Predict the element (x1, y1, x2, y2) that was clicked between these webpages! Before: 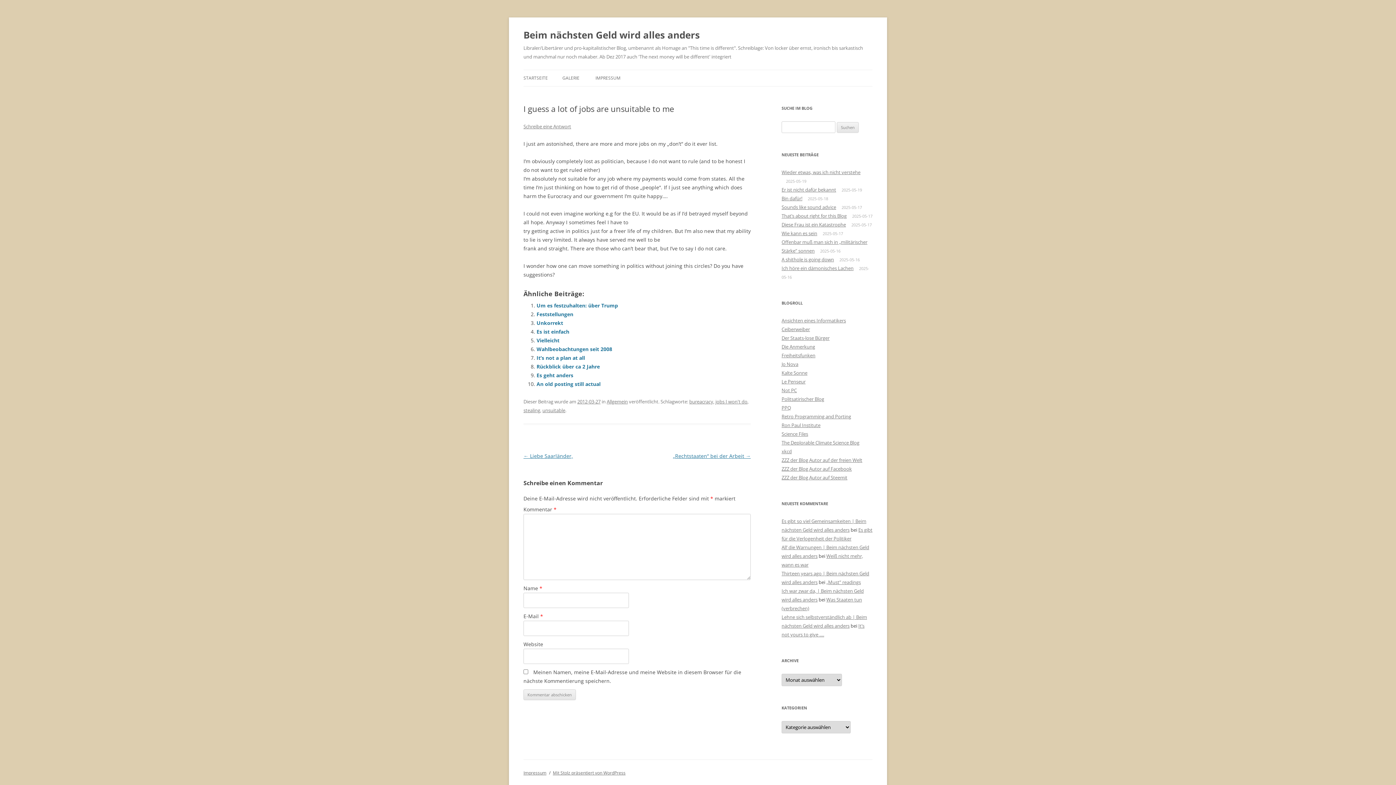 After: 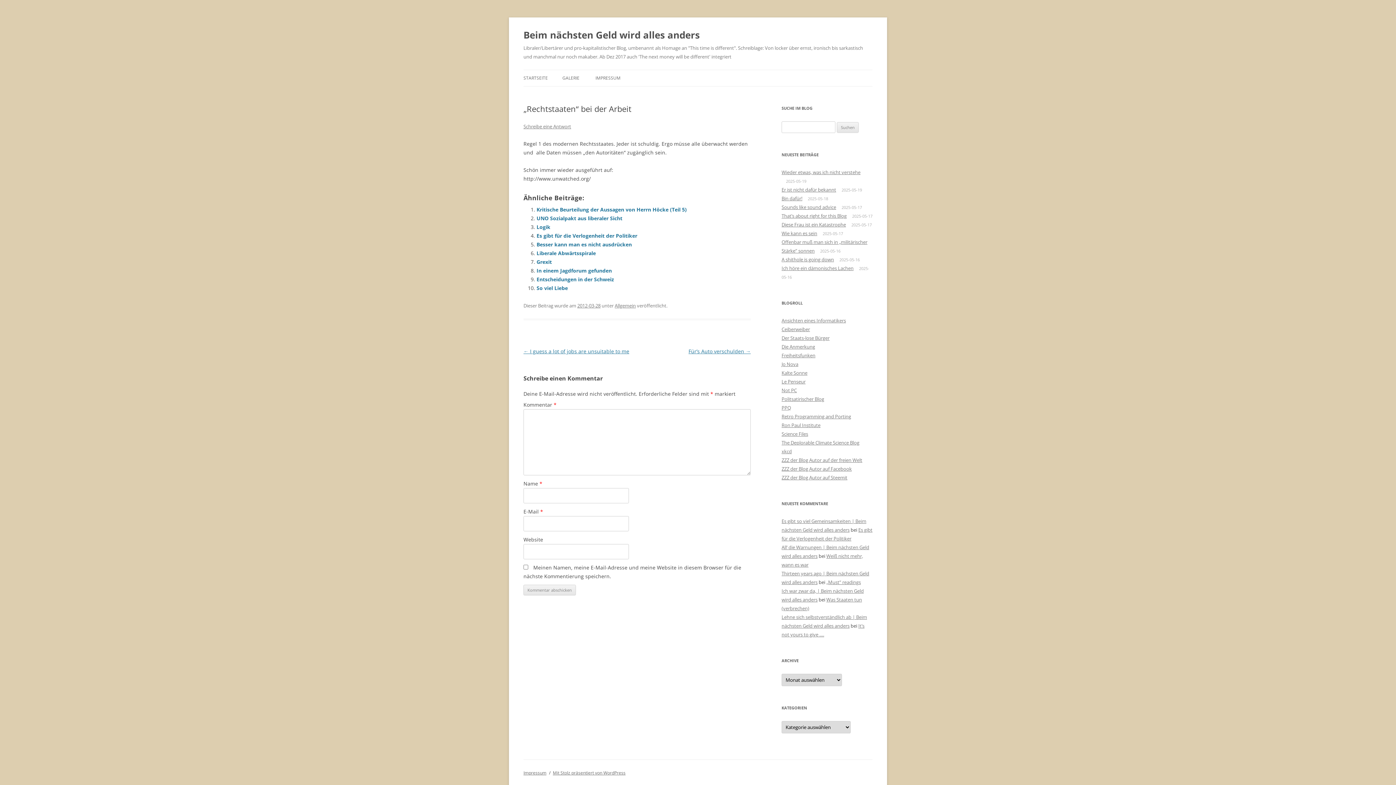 Action: bbox: (673, 452, 750, 459) label: „Rechtstaaten“ bei der Arbeit →